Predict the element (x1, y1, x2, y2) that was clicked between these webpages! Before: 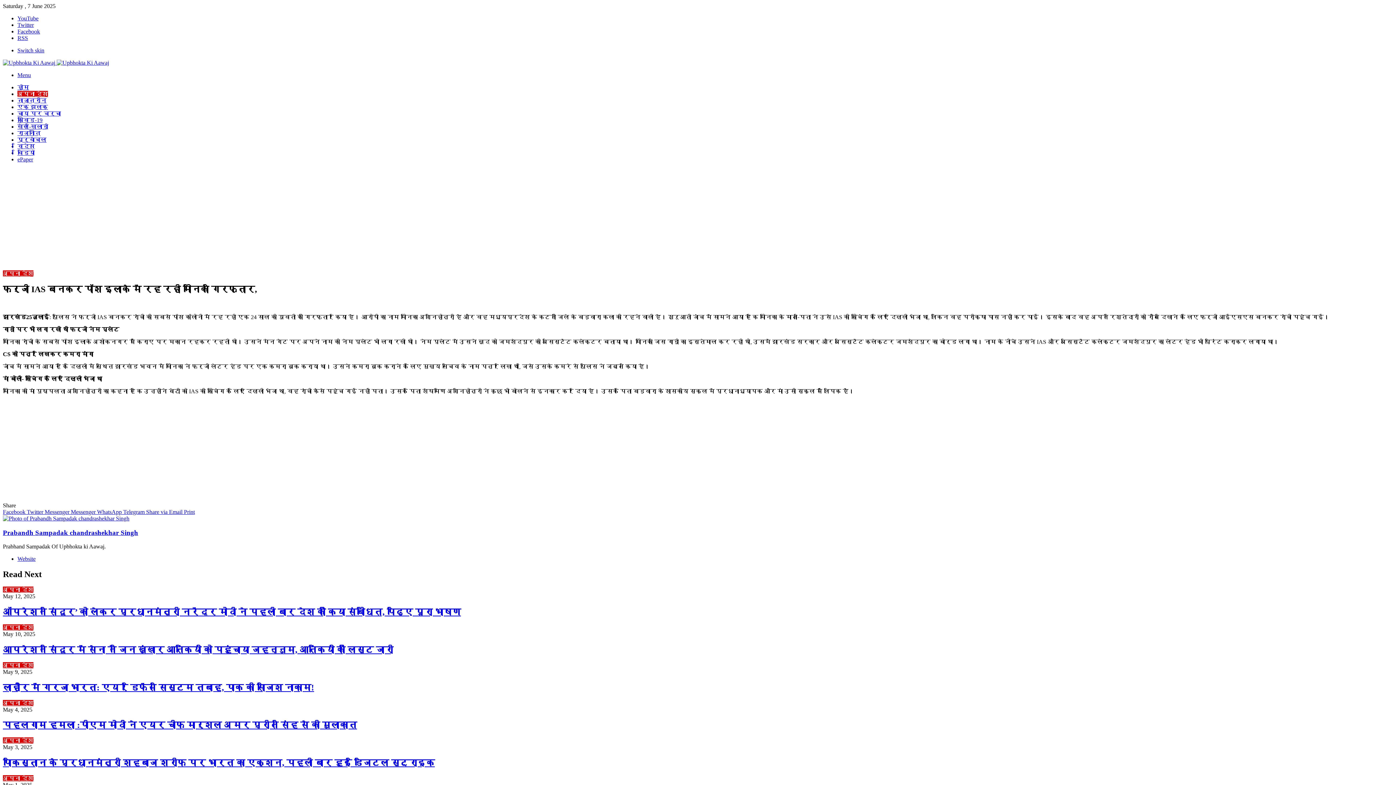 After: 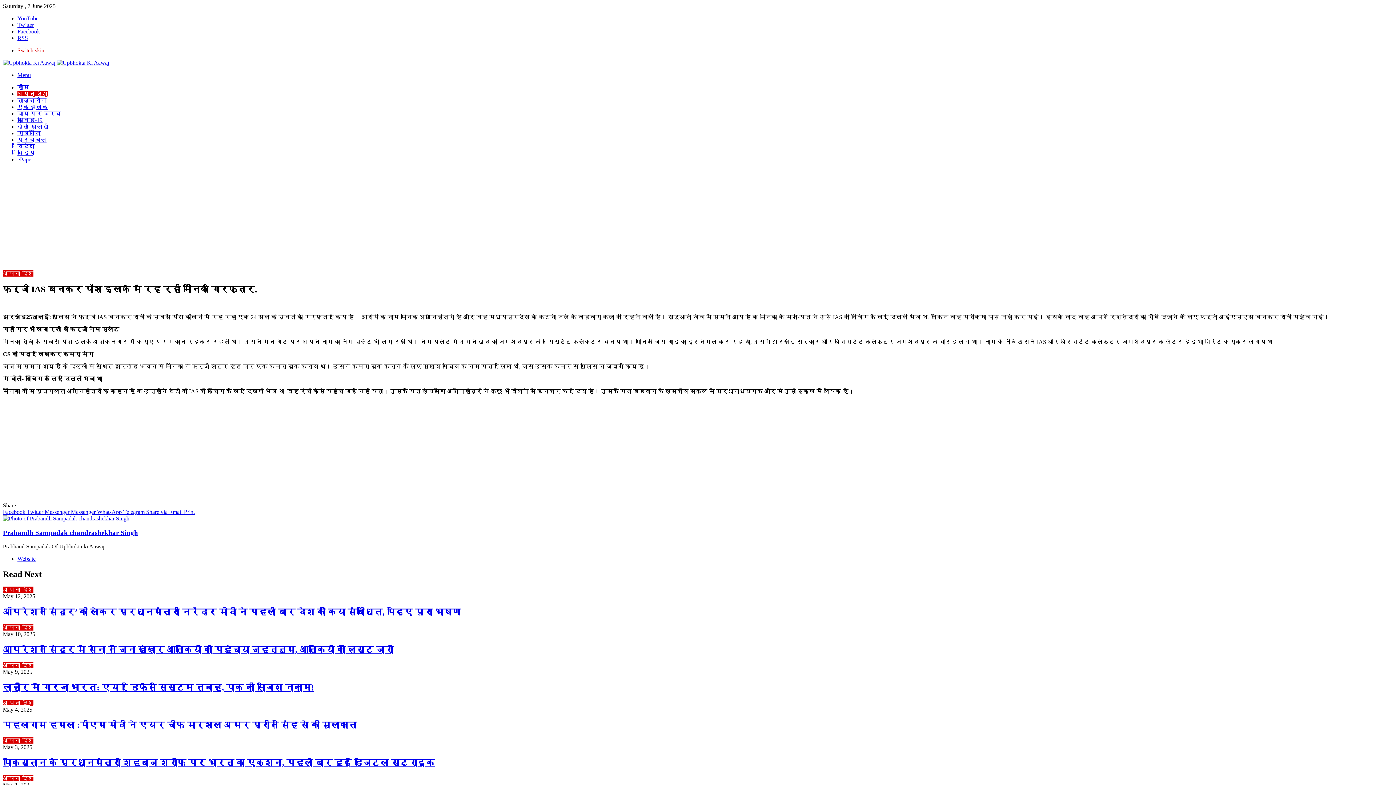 Action: bbox: (17, 47, 44, 53) label: Switch skin